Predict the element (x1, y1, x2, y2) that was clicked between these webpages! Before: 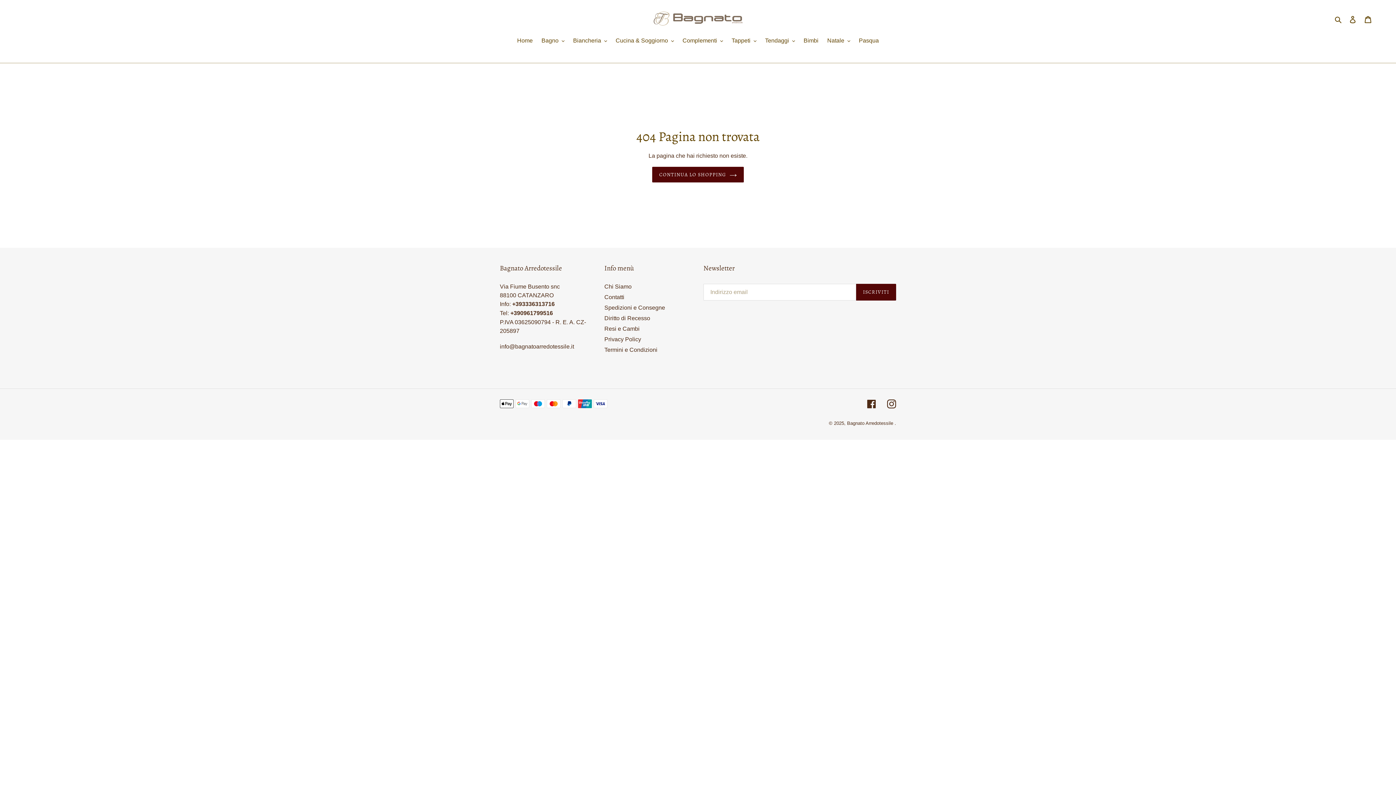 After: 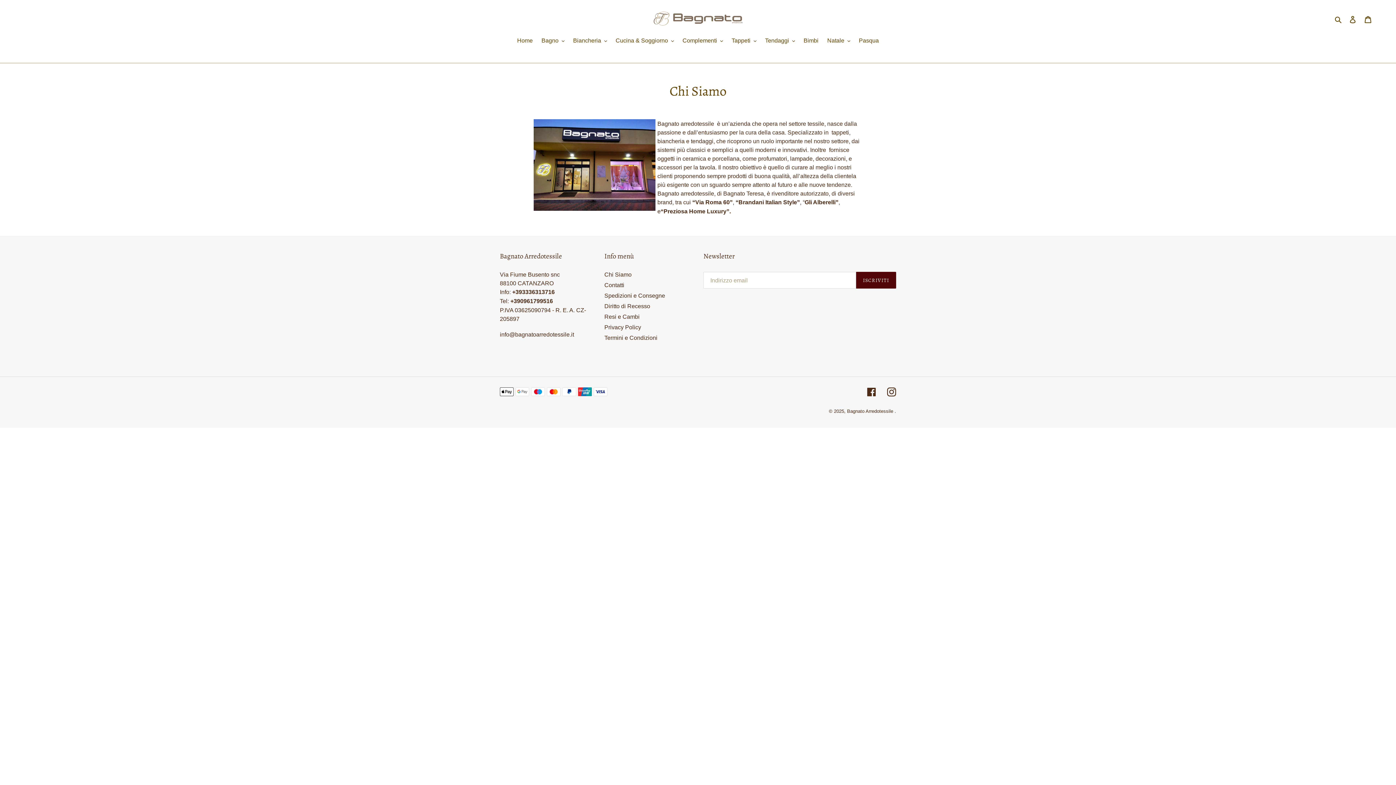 Action: bbox: (604, 283, 631, 289) label: Chi Siamo